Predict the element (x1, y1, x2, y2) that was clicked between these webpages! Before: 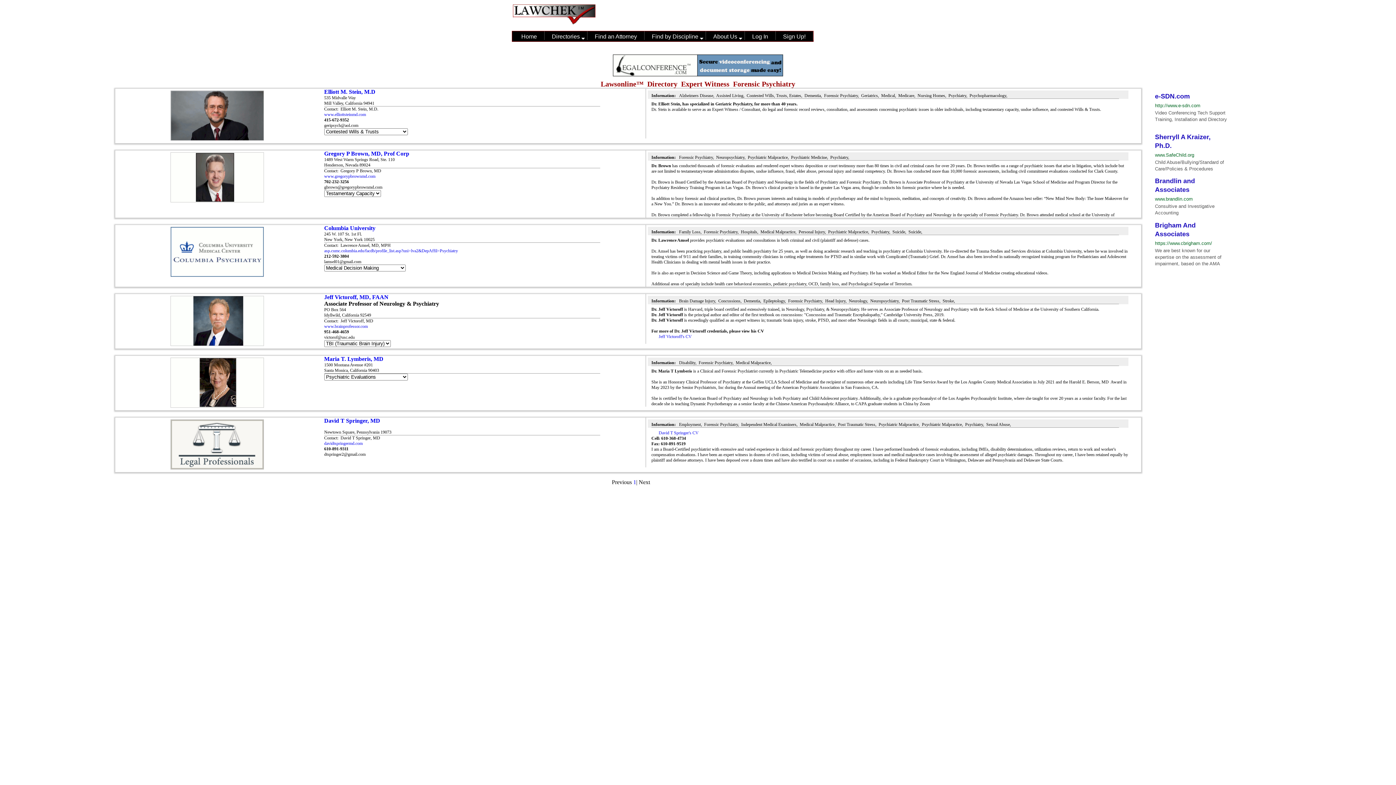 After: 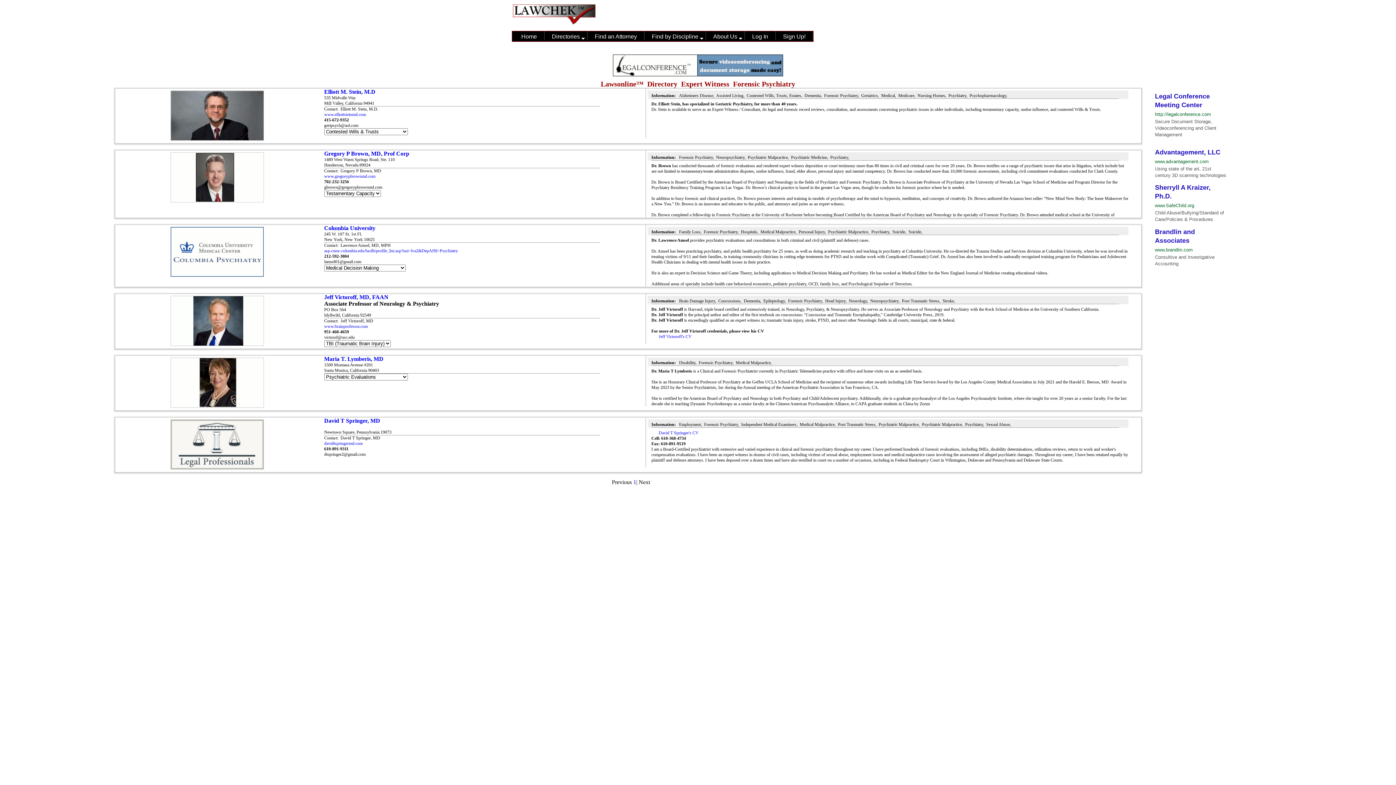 Action: bbox: (633, 479, 636, 485) label: 1